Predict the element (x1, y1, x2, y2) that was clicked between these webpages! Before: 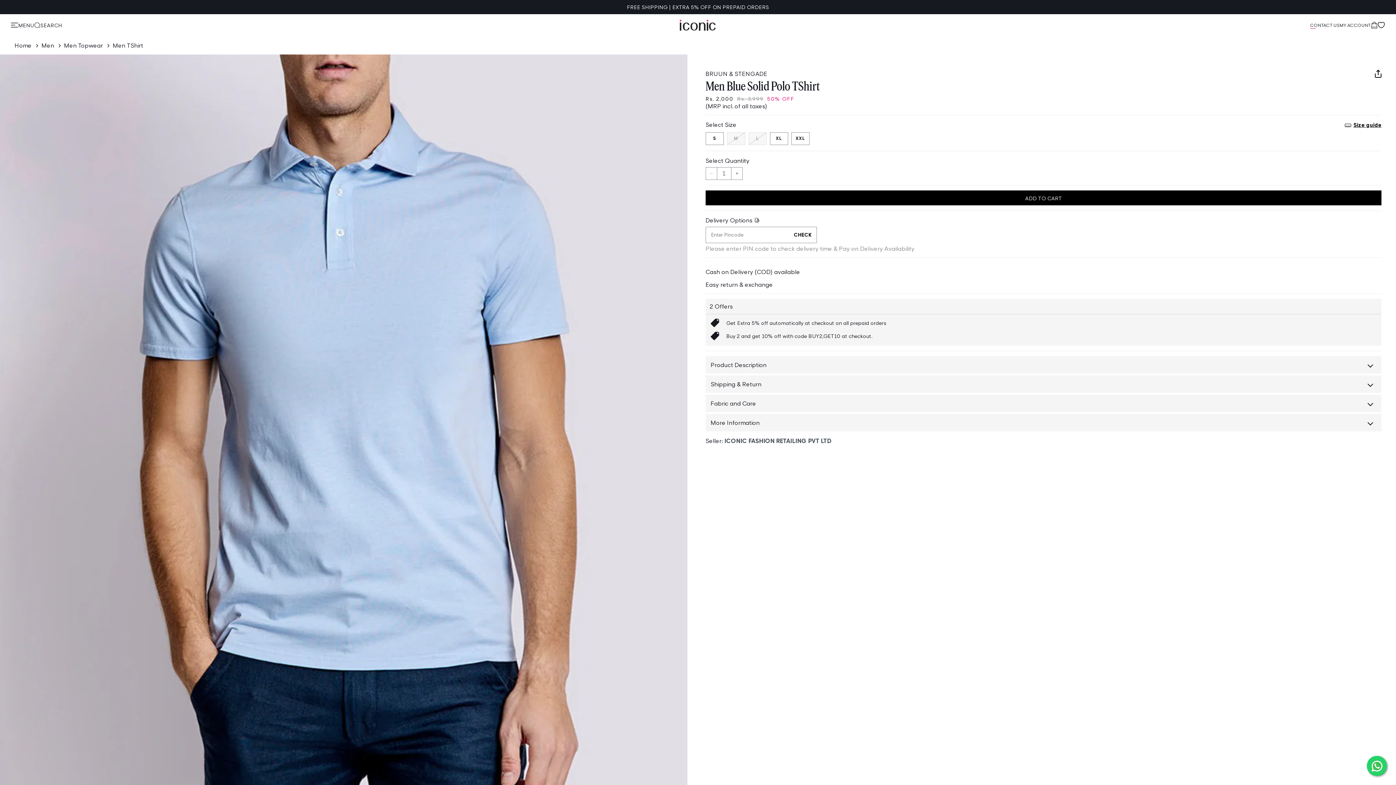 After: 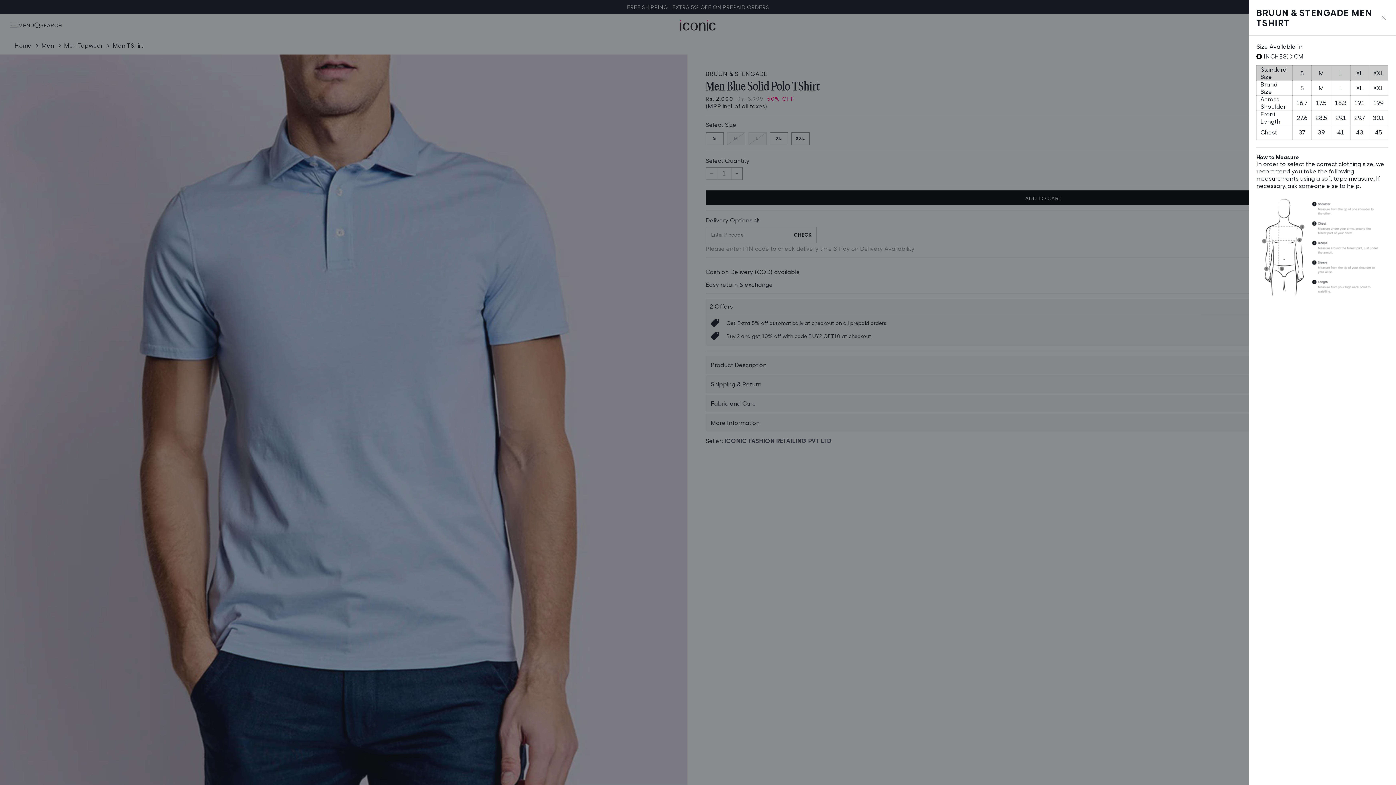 Action: label: Size guide bbox: (1353, 121, 1381, 128)